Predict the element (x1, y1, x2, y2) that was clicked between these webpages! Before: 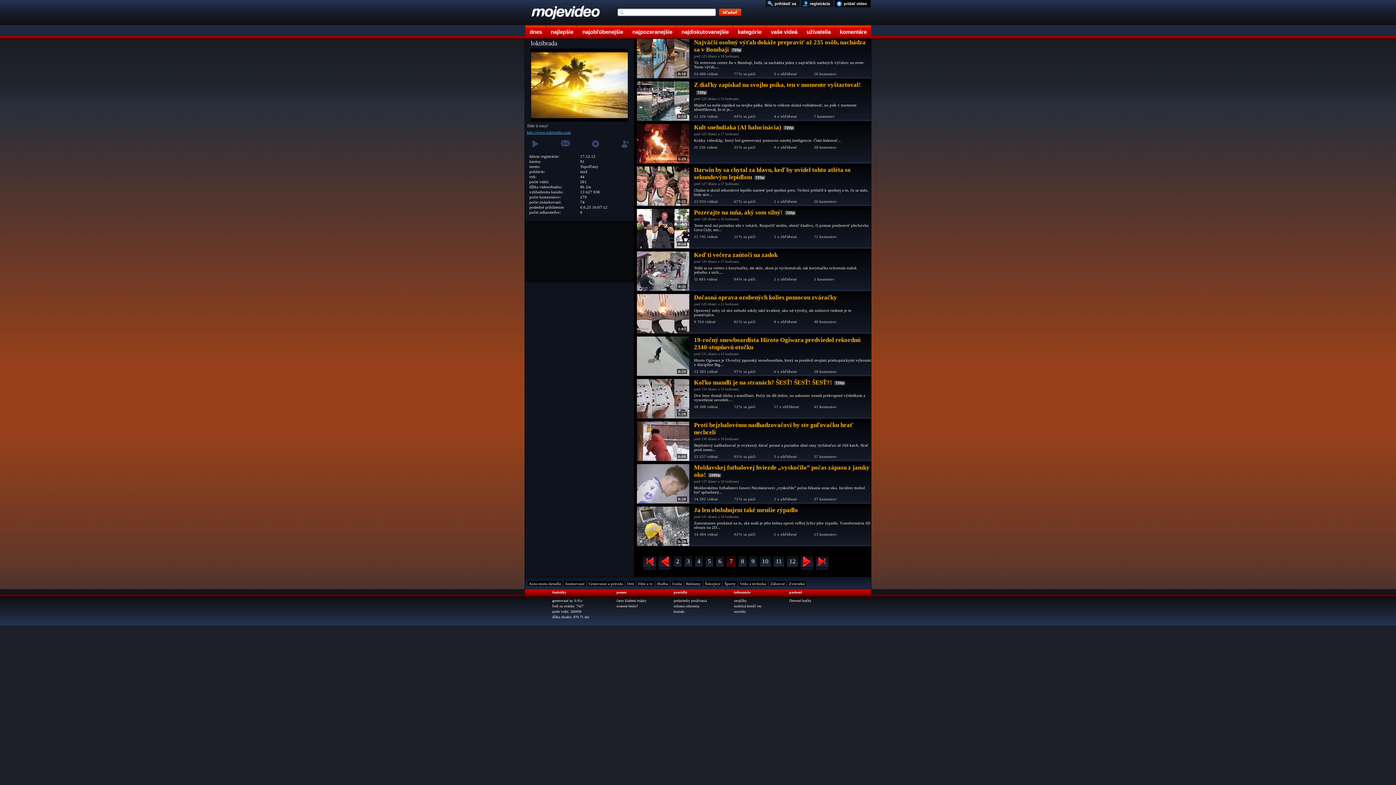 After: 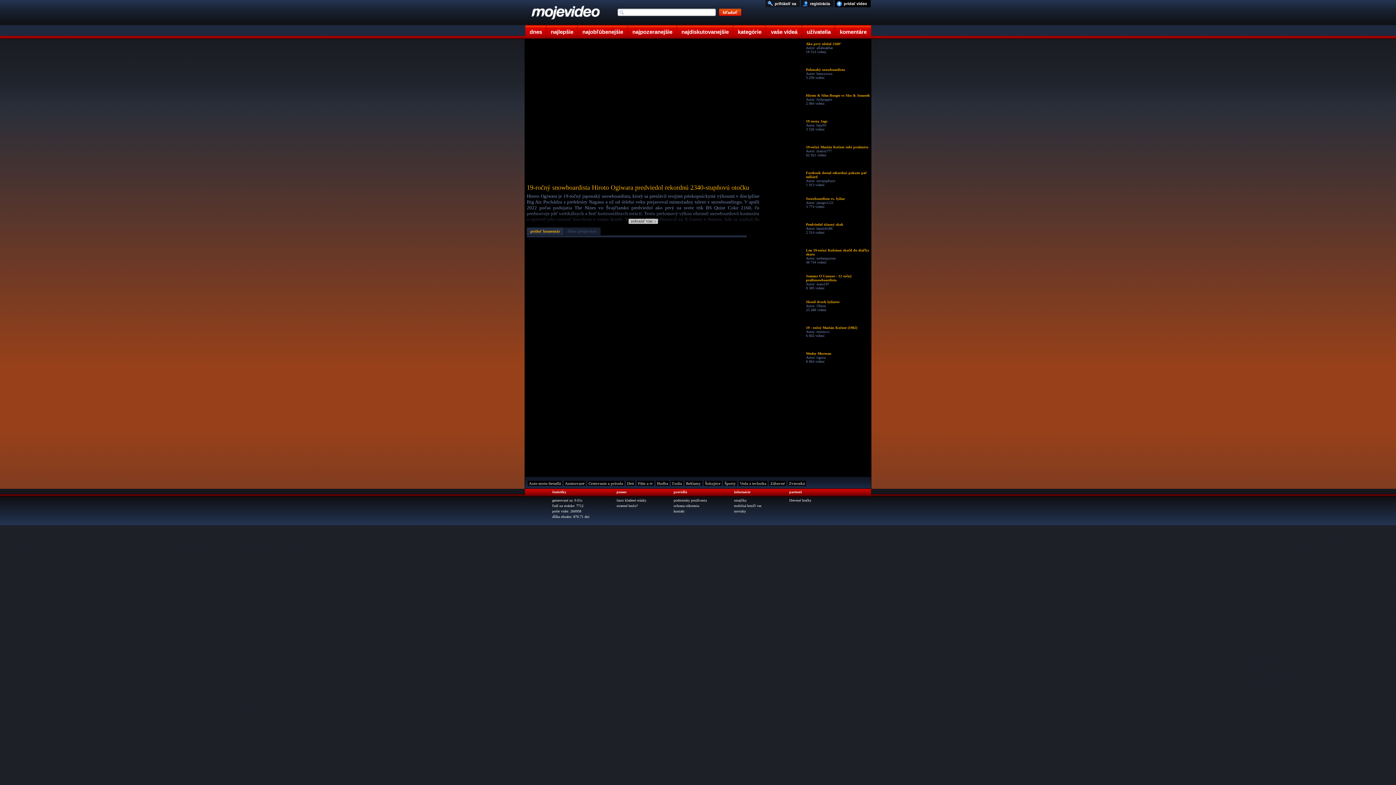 Action: label: 0:59

19-ročný snowboardista Hiroto Ogiwara predviedol rekordnú 2340-stupňovú otočku bbox: (637, 336, 871, 351)